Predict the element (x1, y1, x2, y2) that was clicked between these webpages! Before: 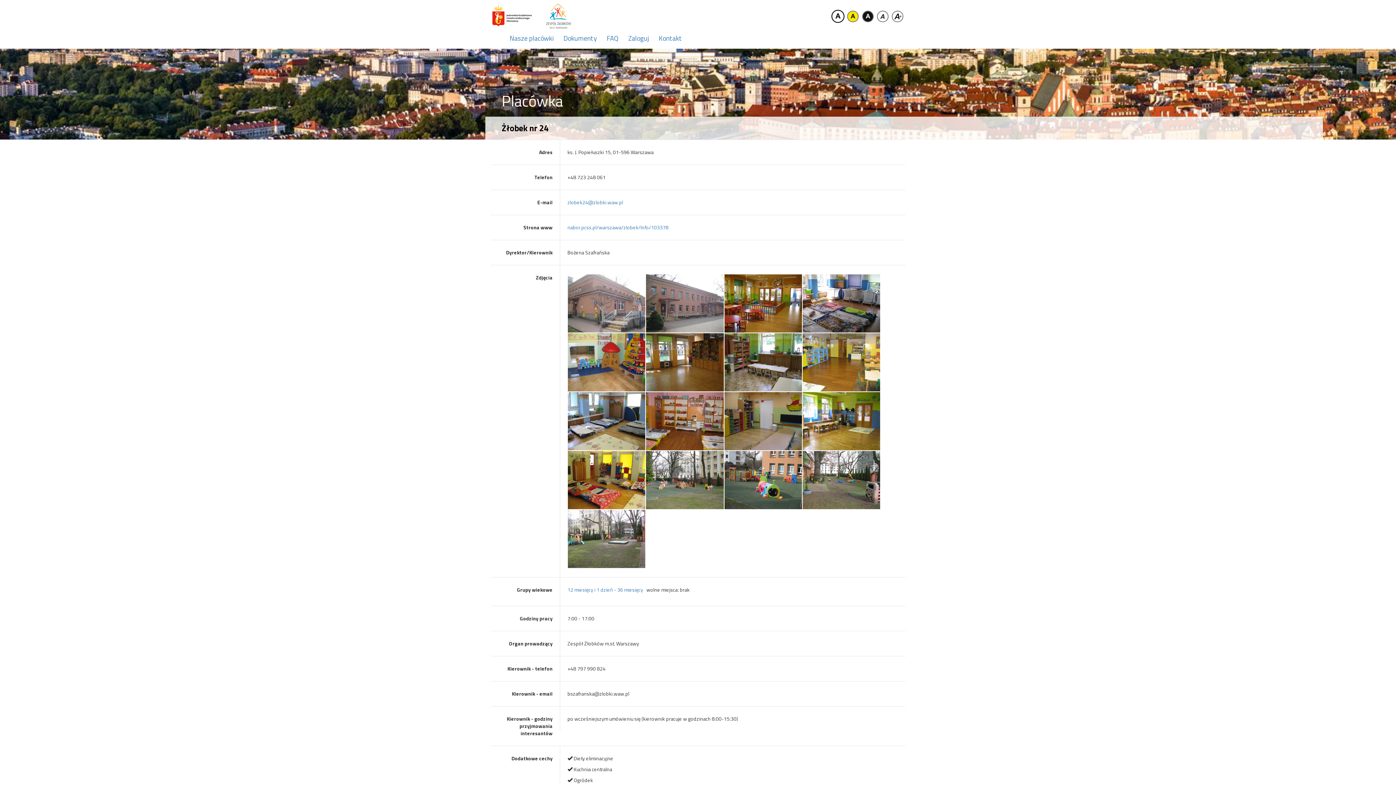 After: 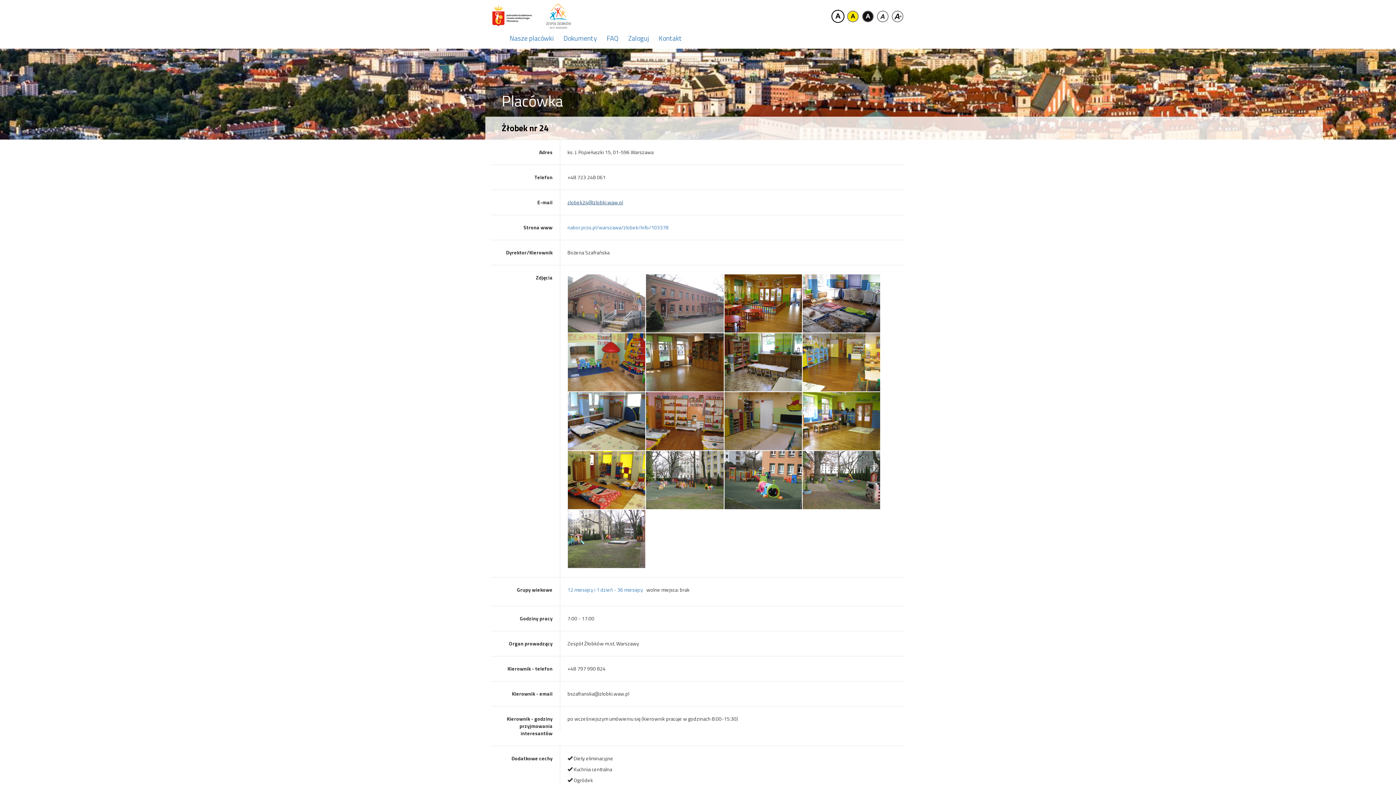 Action: label: zlobek24@zlobki.waw.pl bbox: (567, 198, 623, 206)